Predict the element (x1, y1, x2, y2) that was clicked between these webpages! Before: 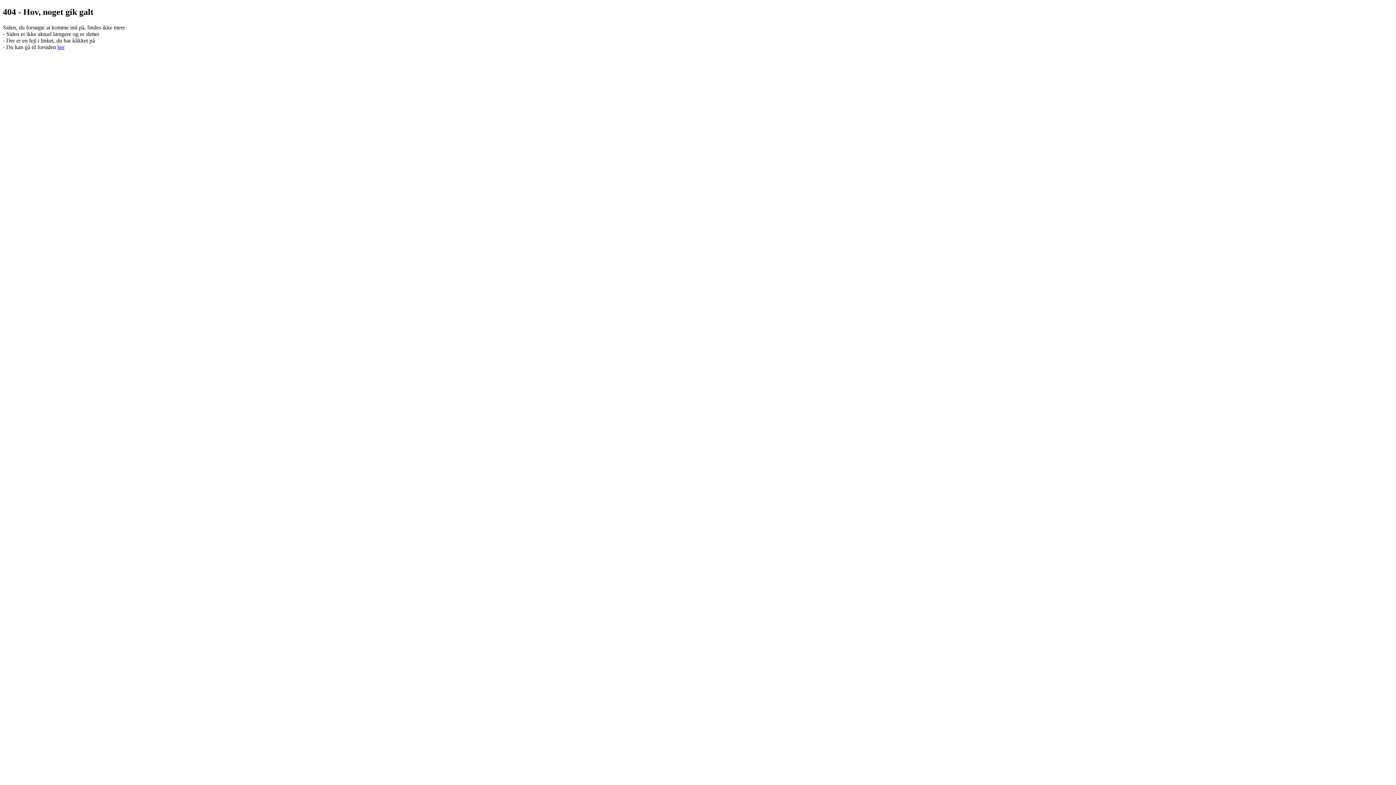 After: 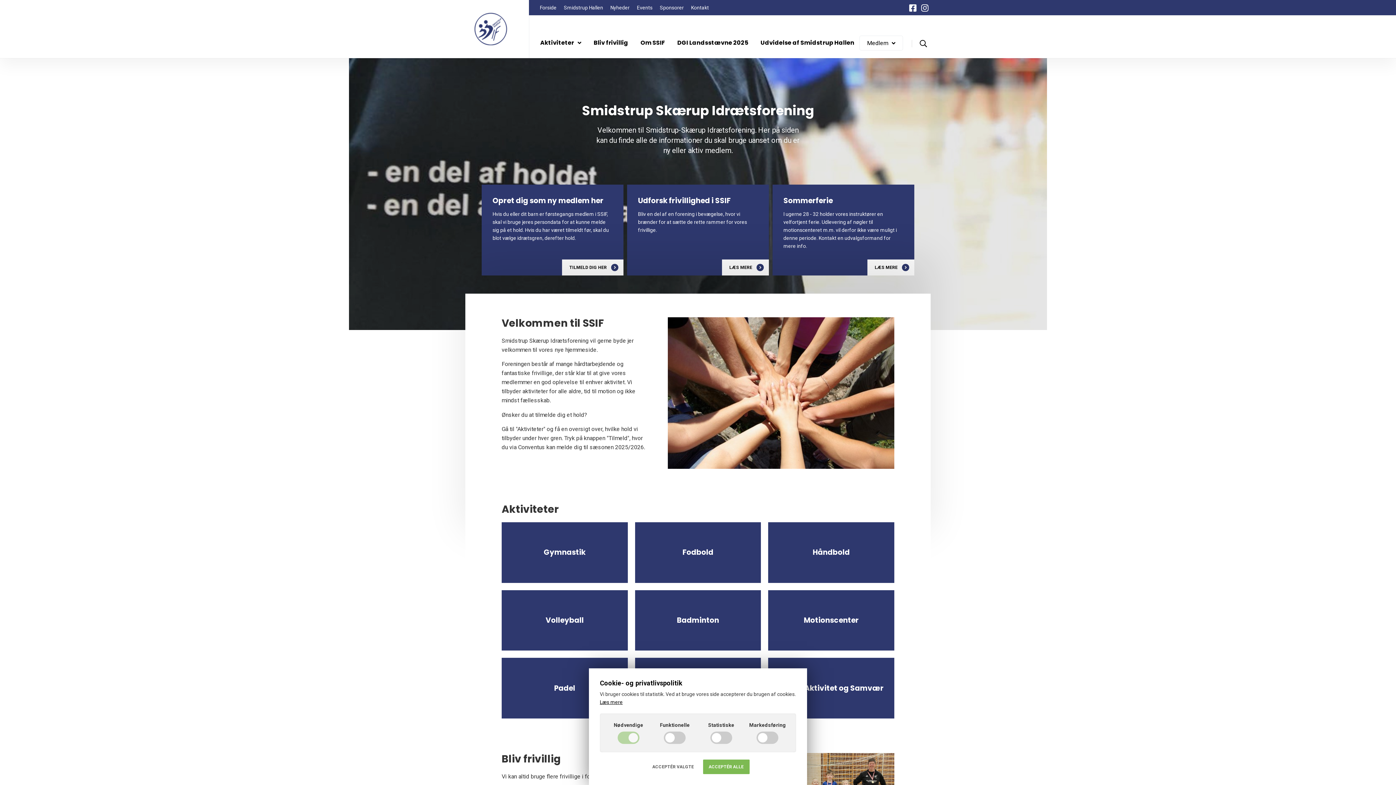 Action: label: her bbox: (57, 43, 64, 50)